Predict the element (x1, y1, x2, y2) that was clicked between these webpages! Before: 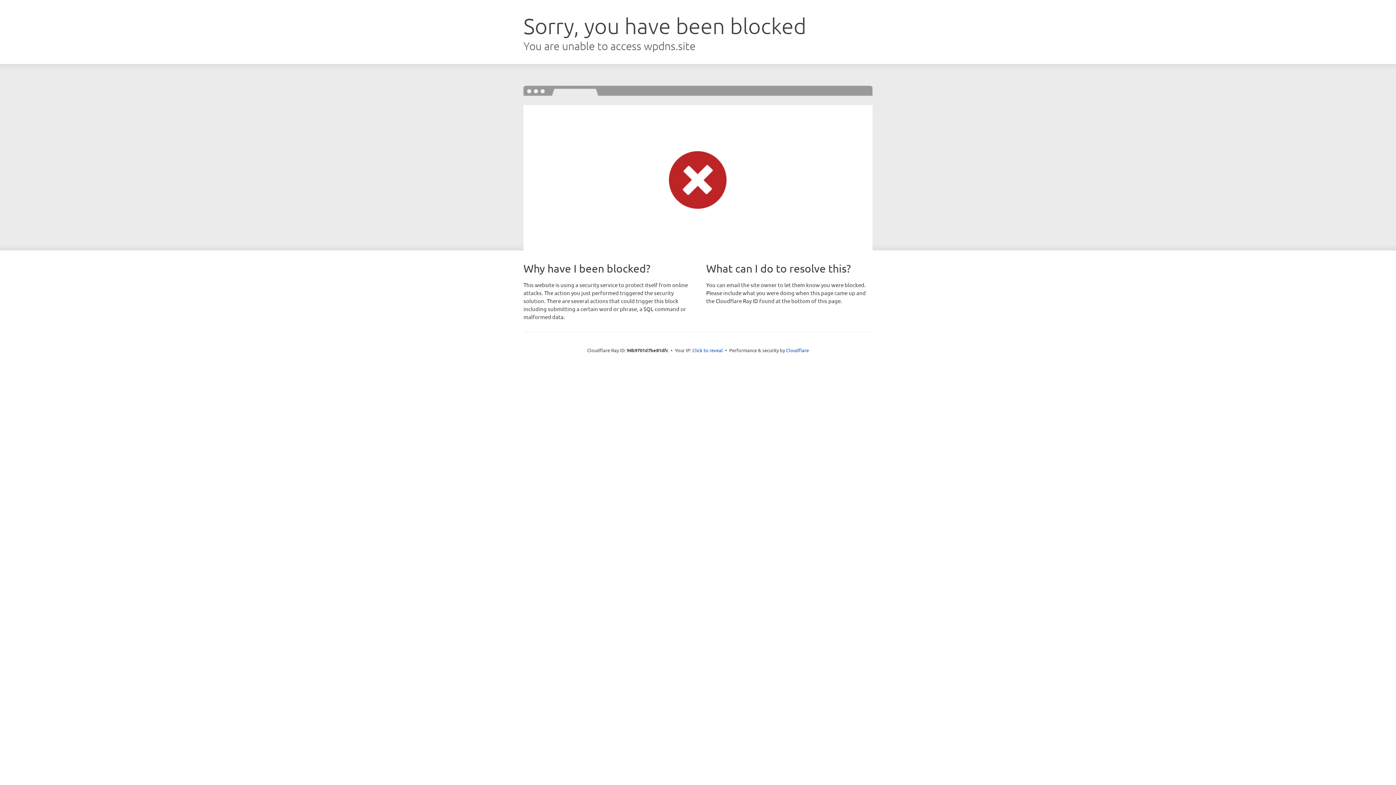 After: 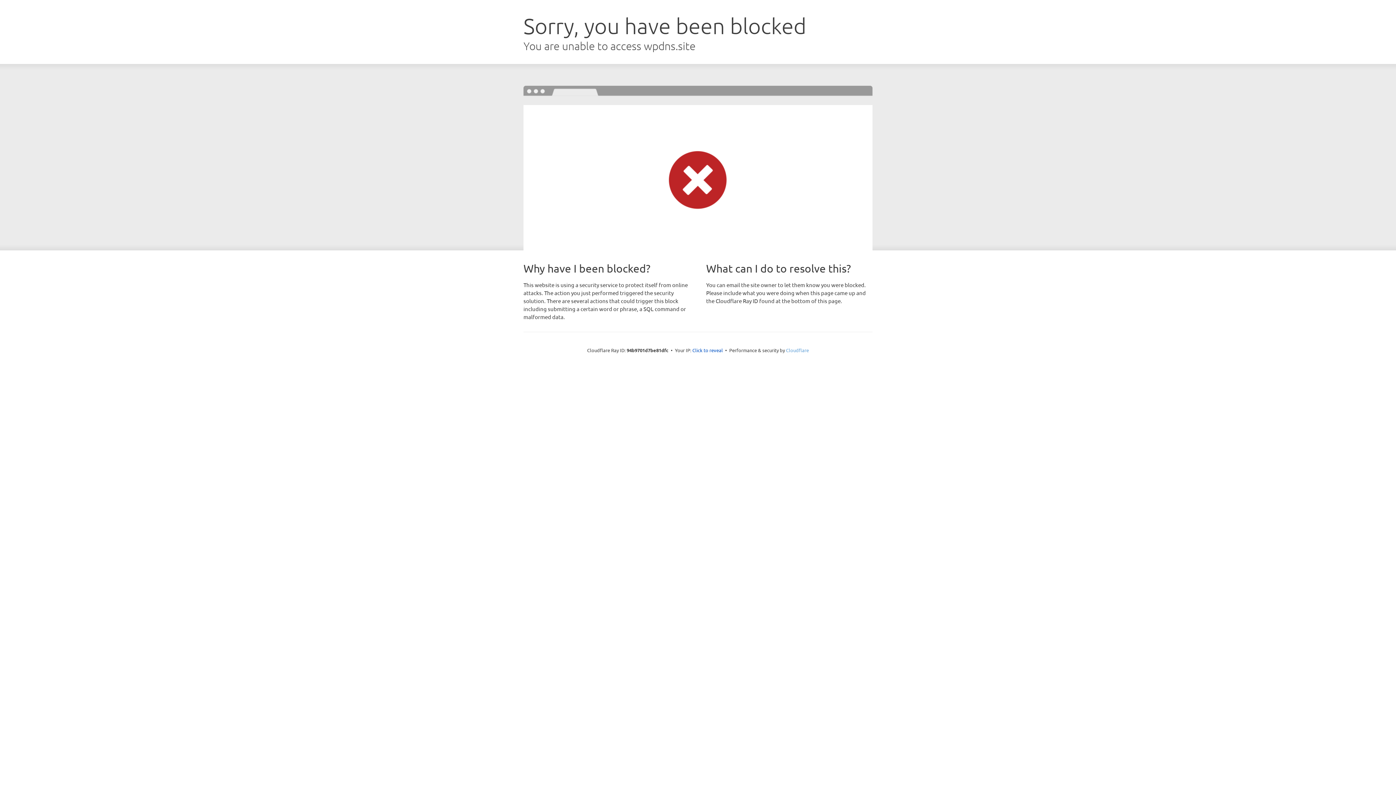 Action: bbox: (786, 347, 809, 353) label: Cloudflare